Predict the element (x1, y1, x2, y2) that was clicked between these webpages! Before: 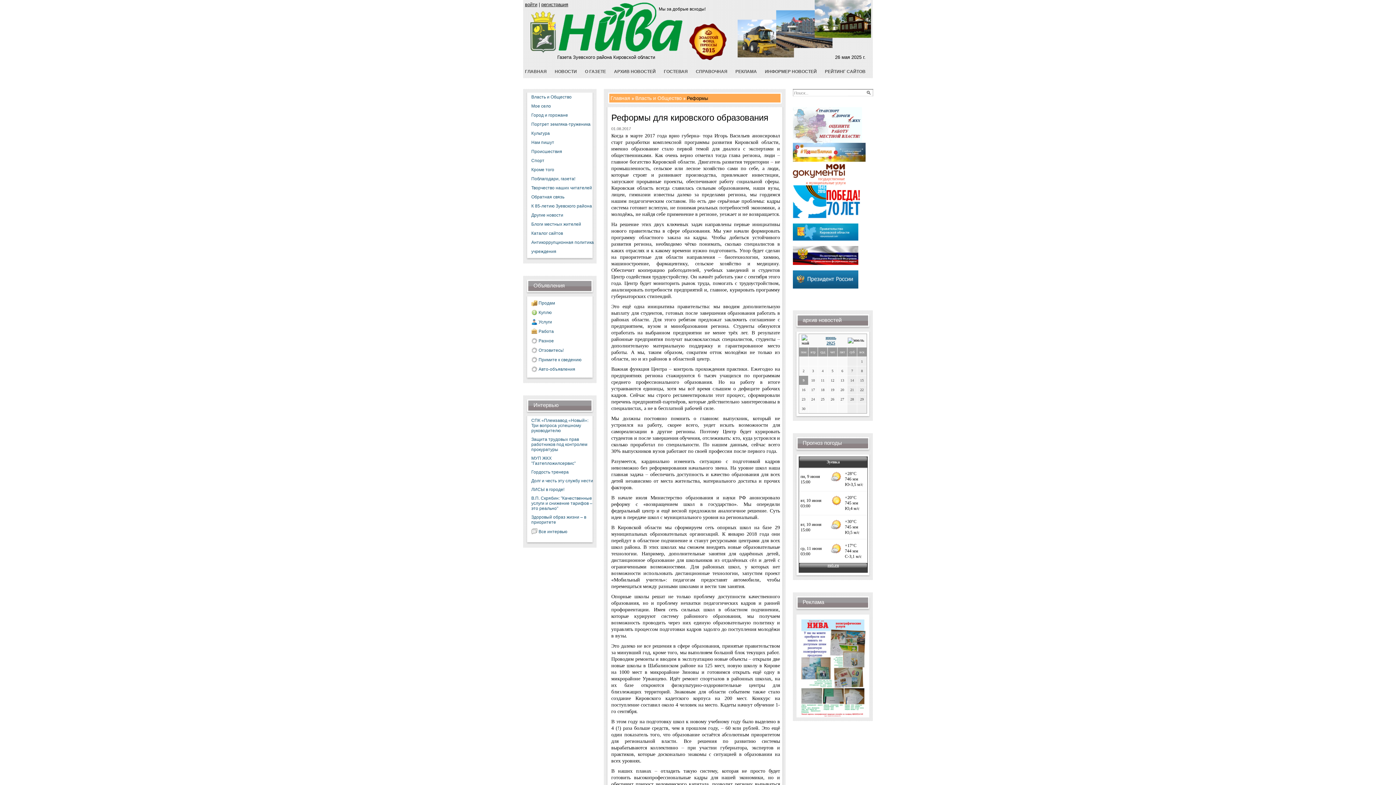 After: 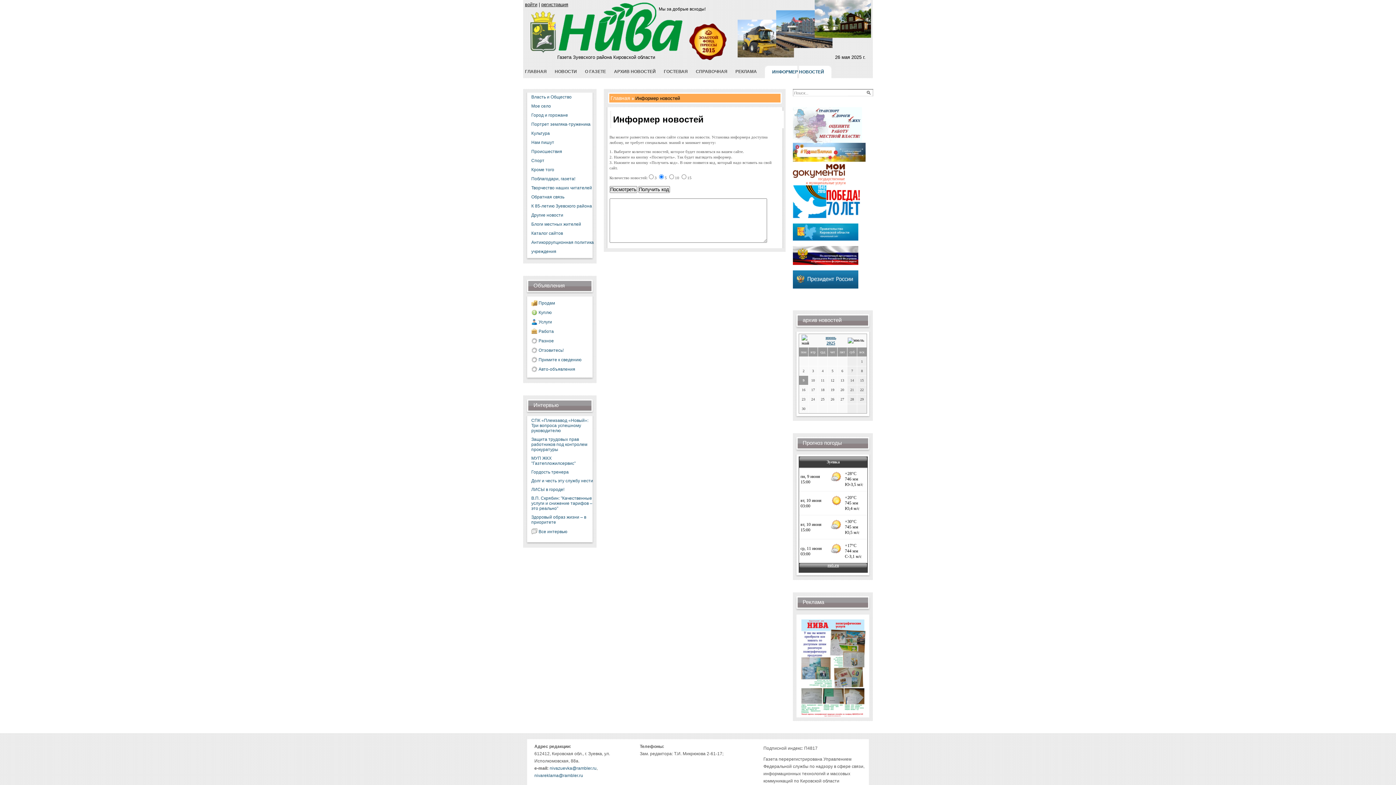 Action: label: ИНФОРМЕР НОВОСТЕЙ bbox: (765, 65, 817, 81)